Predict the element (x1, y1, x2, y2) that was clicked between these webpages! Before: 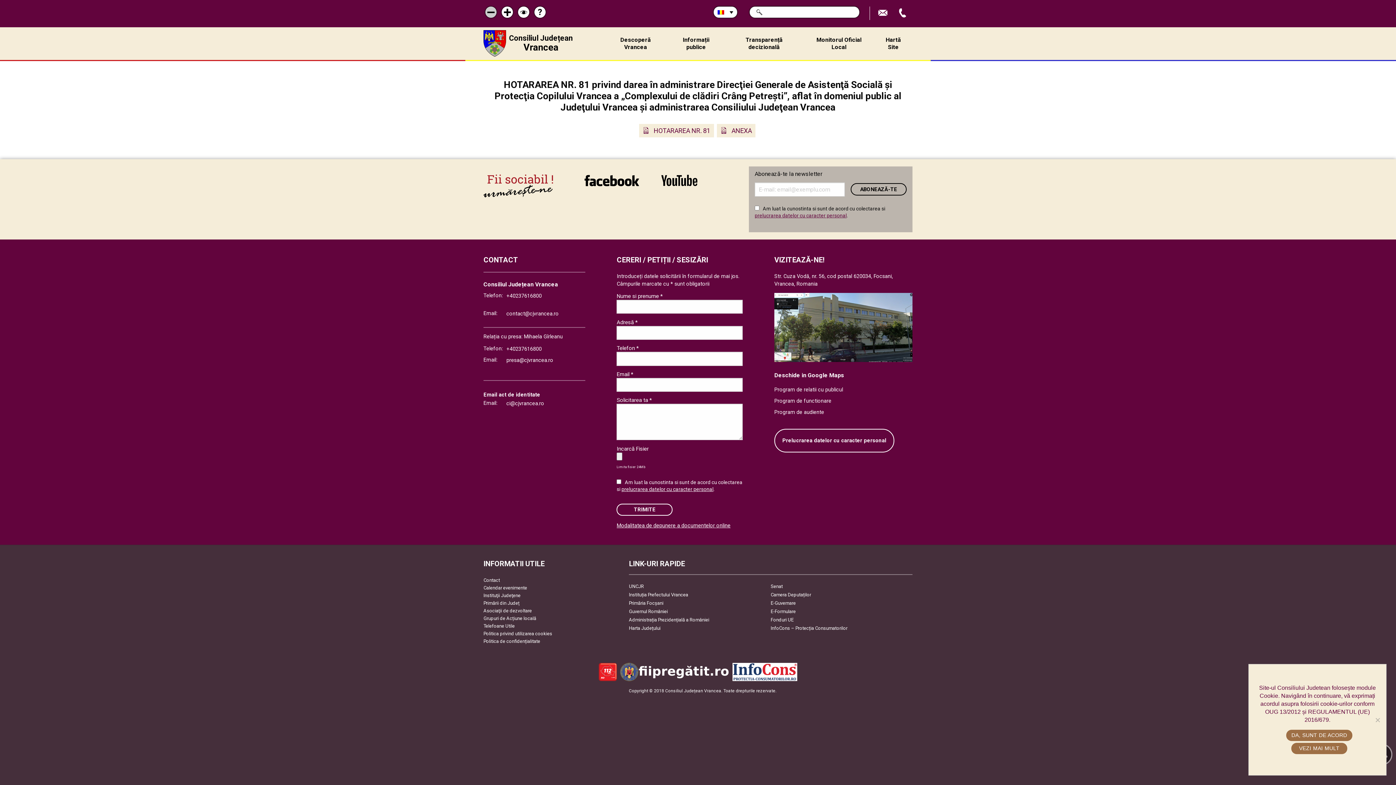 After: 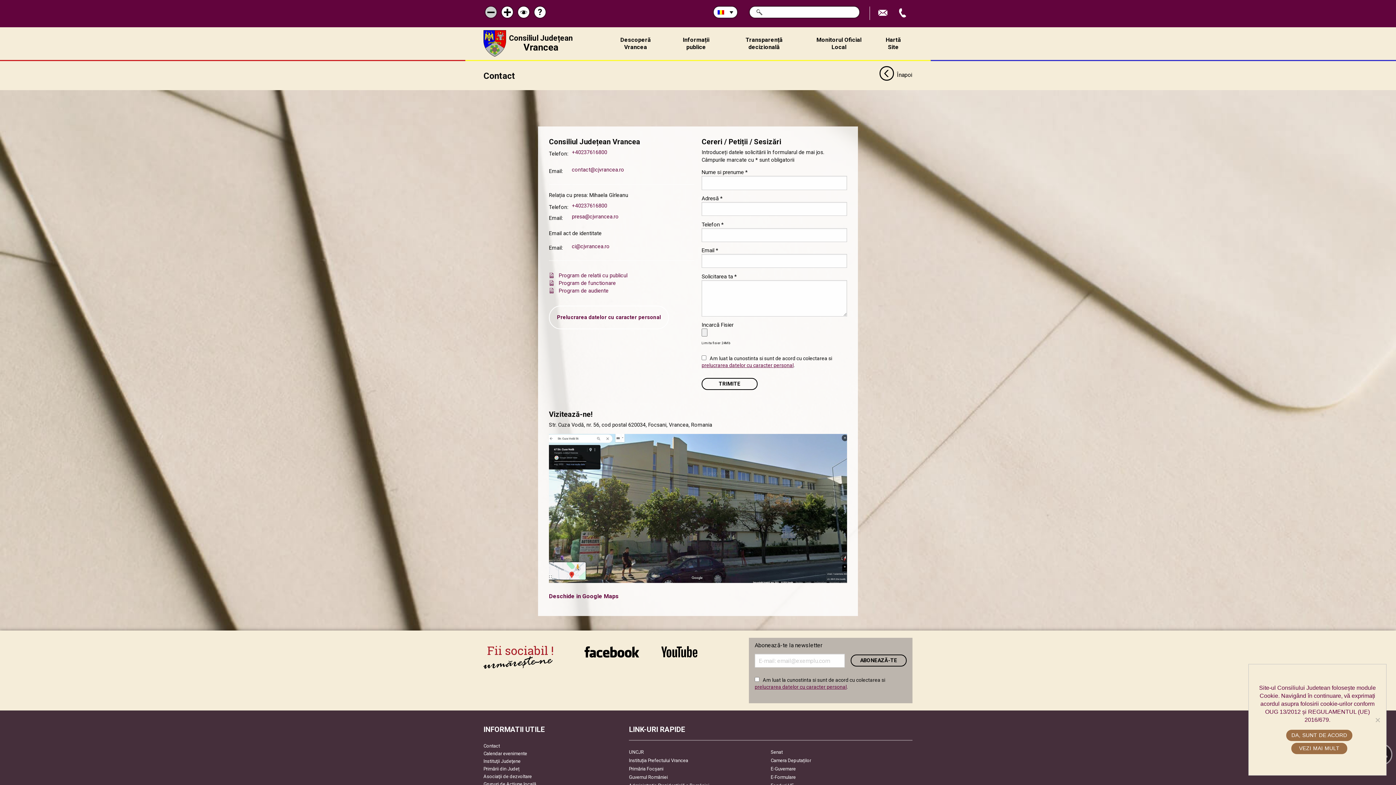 Action: bbox: (483, 576, 499, 584) label: Contact